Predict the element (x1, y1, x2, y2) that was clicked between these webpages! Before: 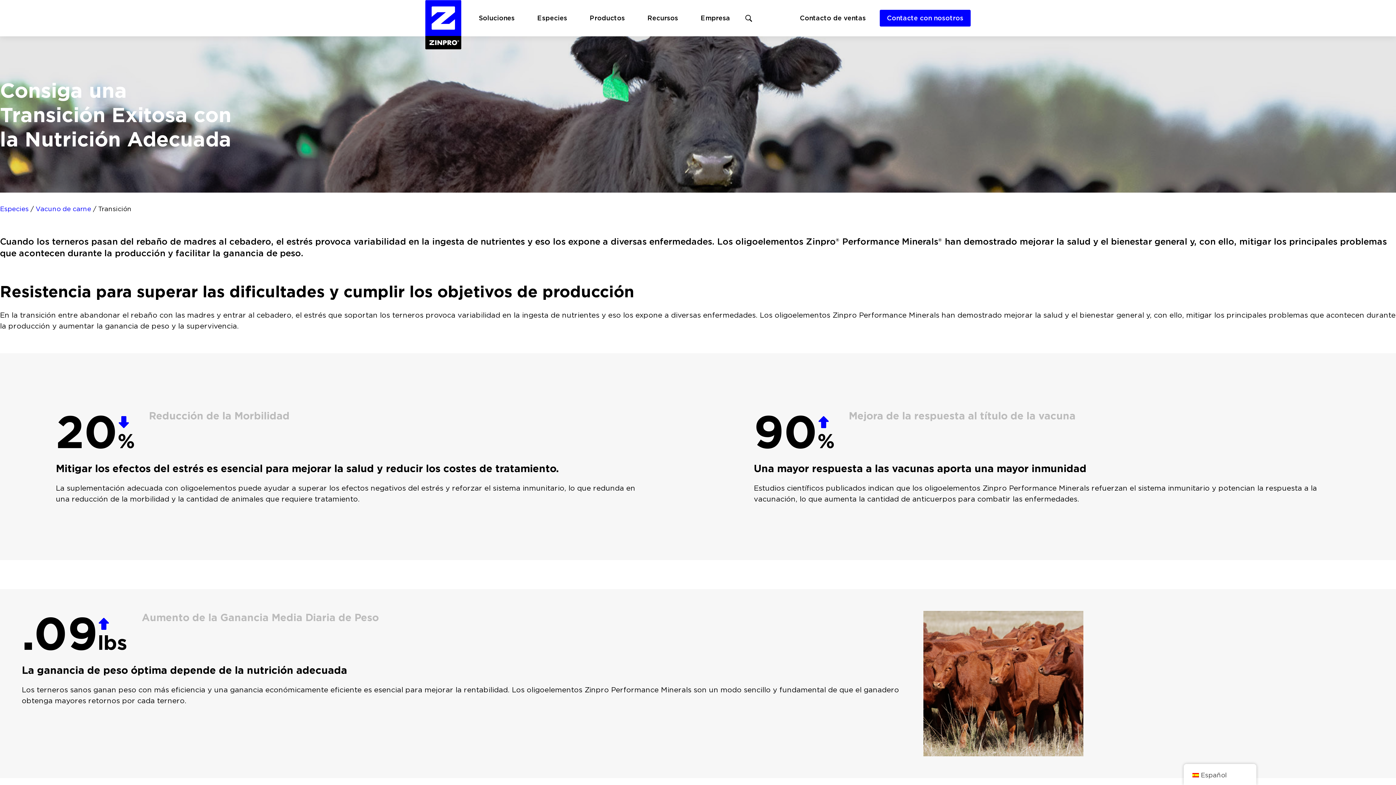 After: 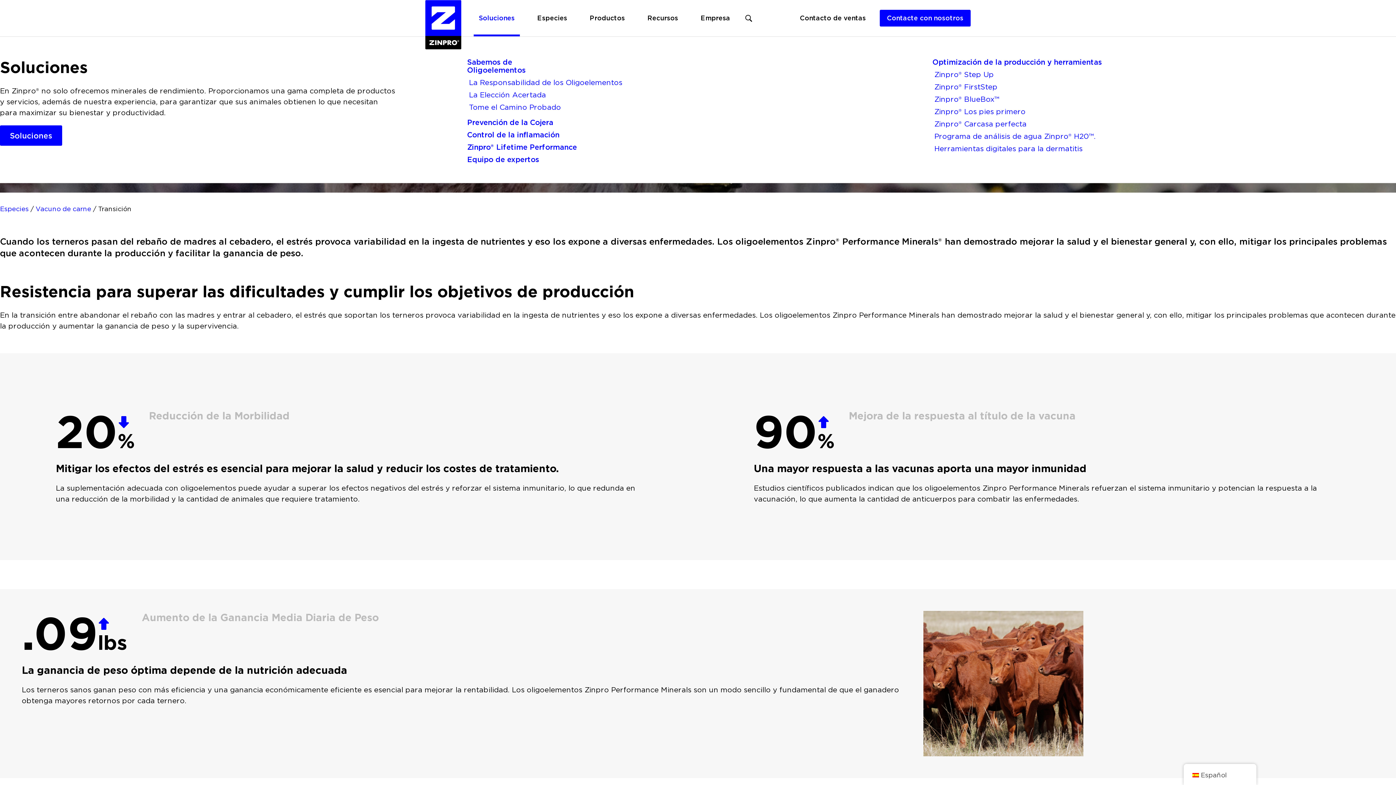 Action: bbox: (470, 0, 523, 36) label: Soluciones